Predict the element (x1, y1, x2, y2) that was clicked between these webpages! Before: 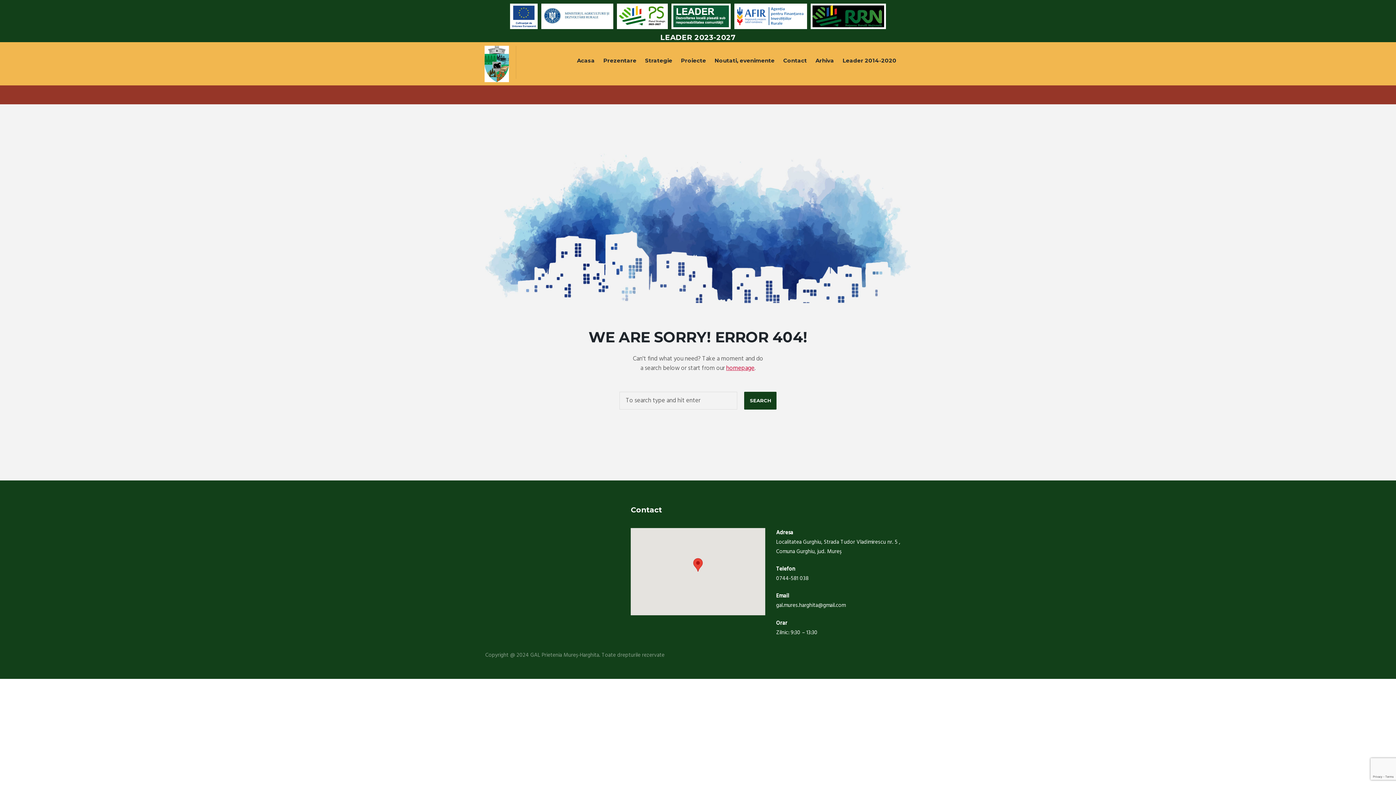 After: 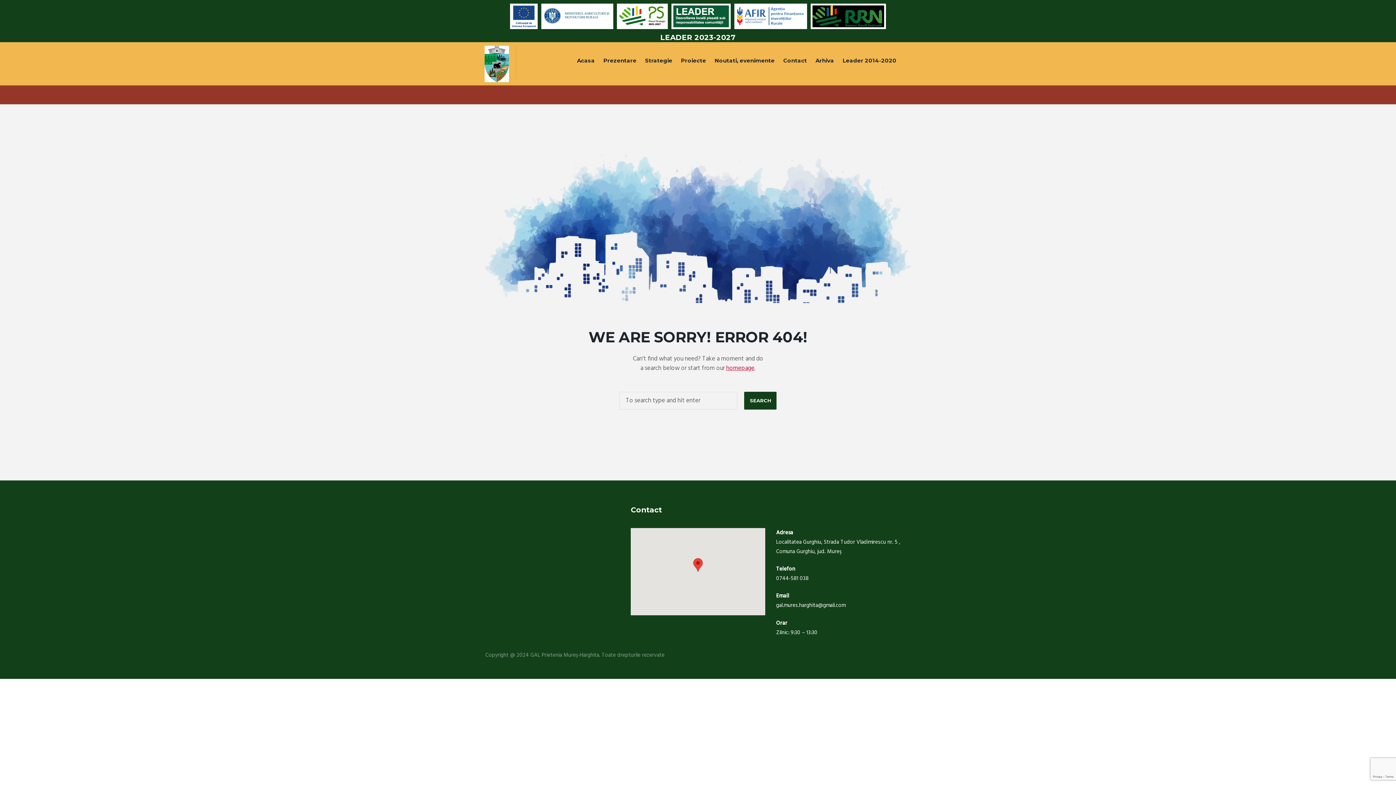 Action: bbox: (509, 1, 538, 7)